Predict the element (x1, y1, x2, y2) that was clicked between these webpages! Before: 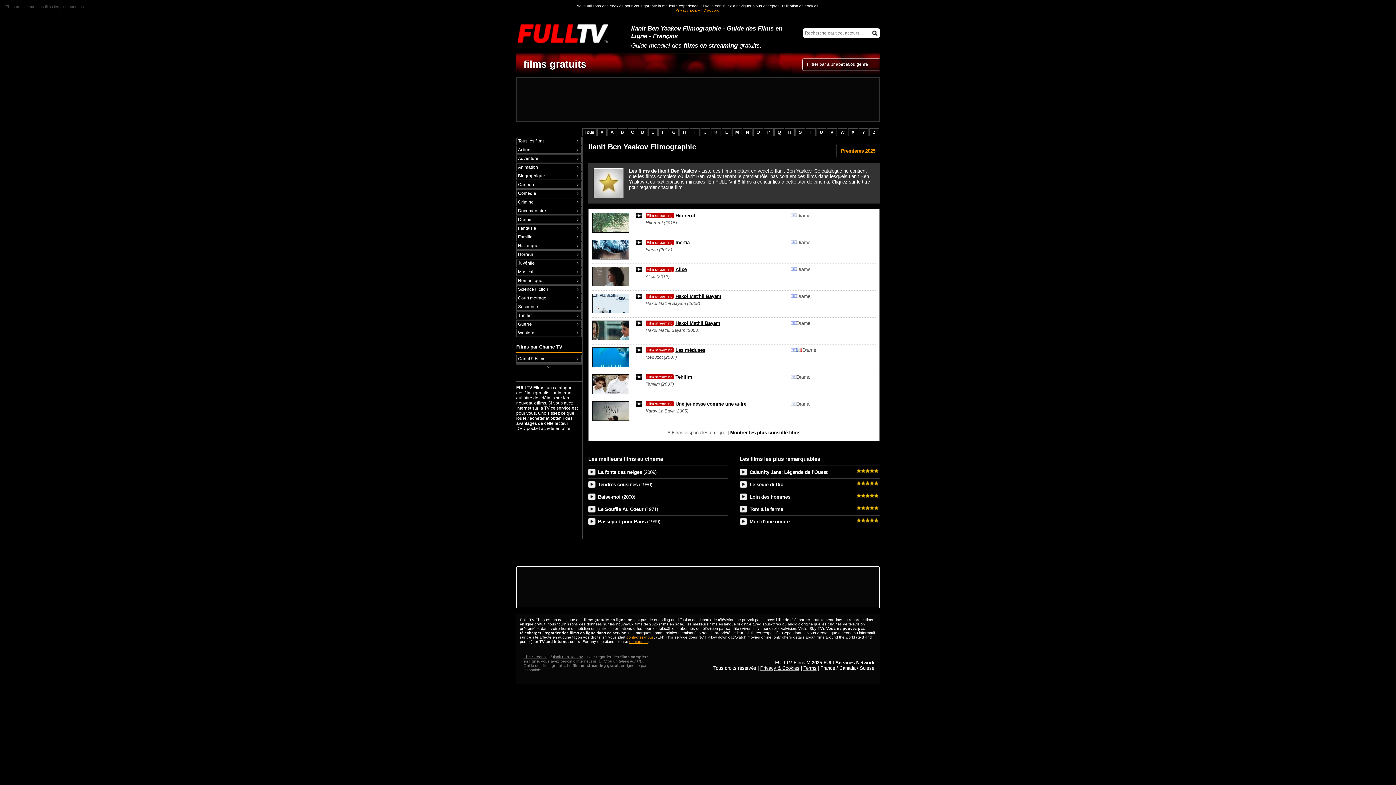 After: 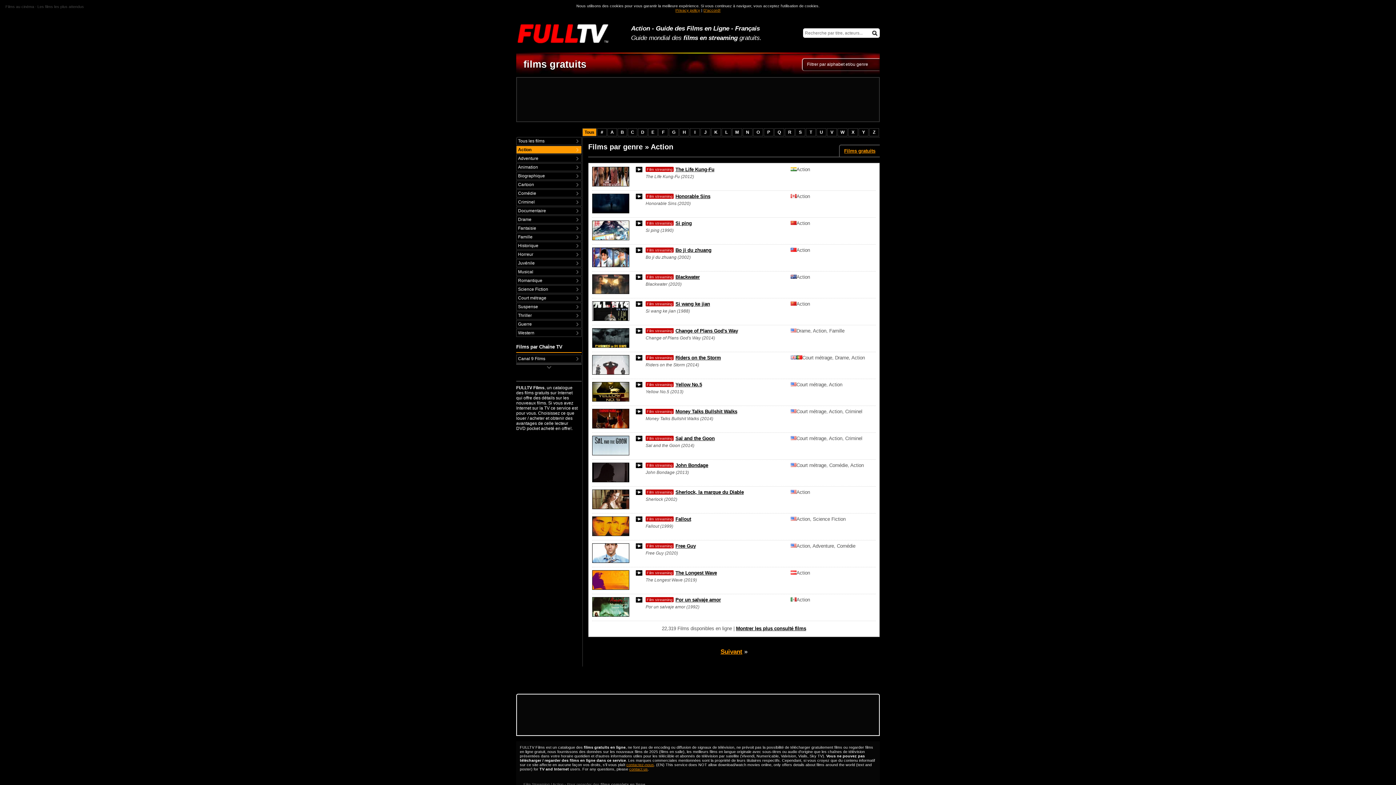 Action: bbox: (516, 146, 581, 153) label: Action